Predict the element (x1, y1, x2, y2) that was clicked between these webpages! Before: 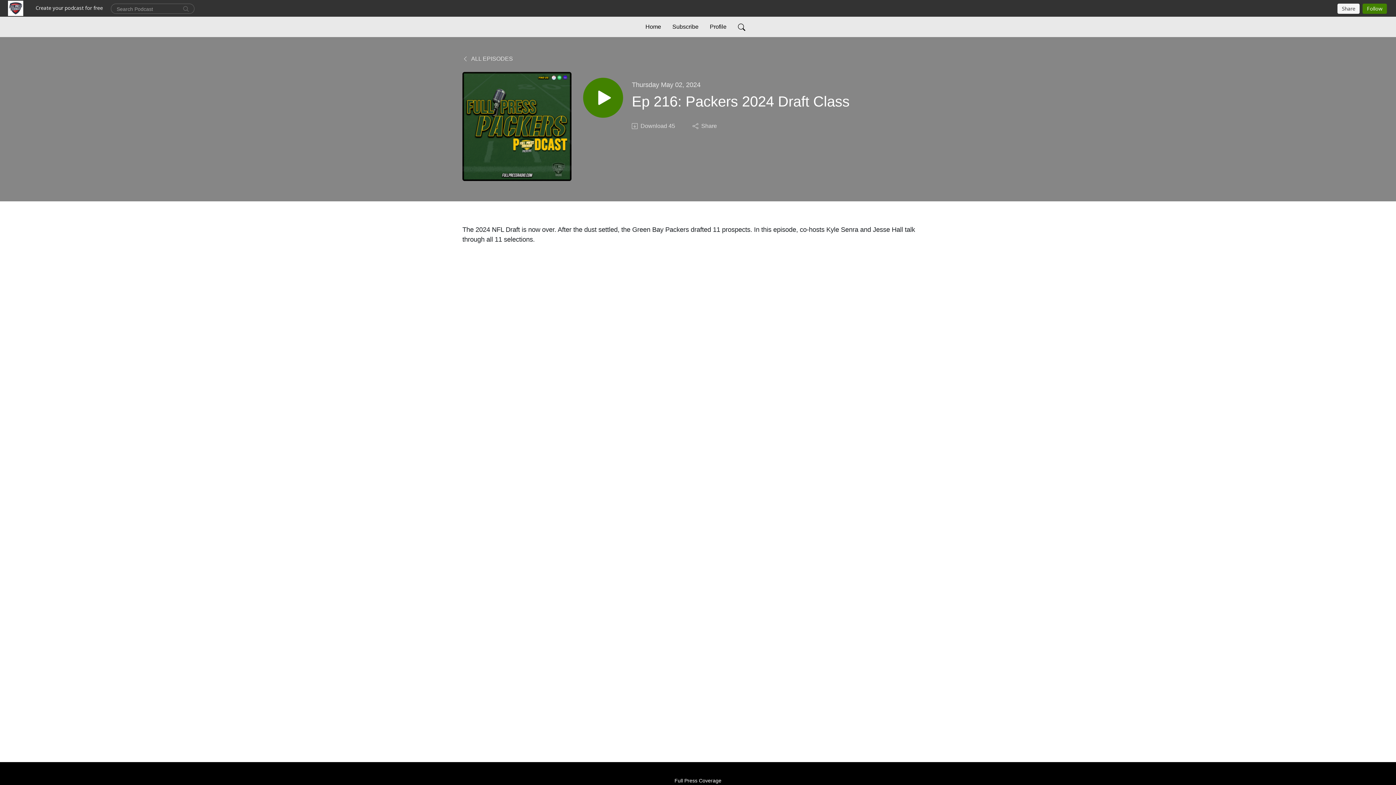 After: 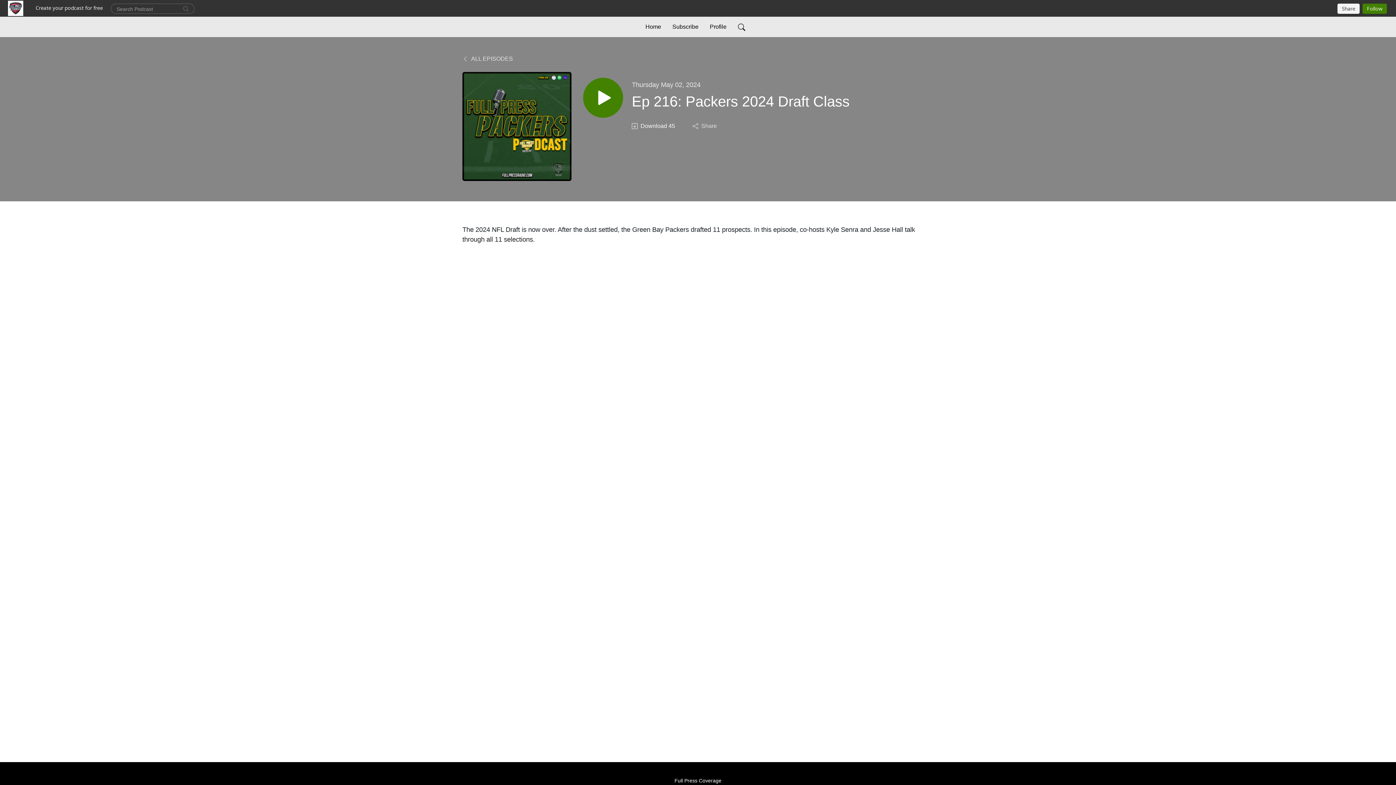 Action: bbox: (631, 121, 676, 130) label: Download
45